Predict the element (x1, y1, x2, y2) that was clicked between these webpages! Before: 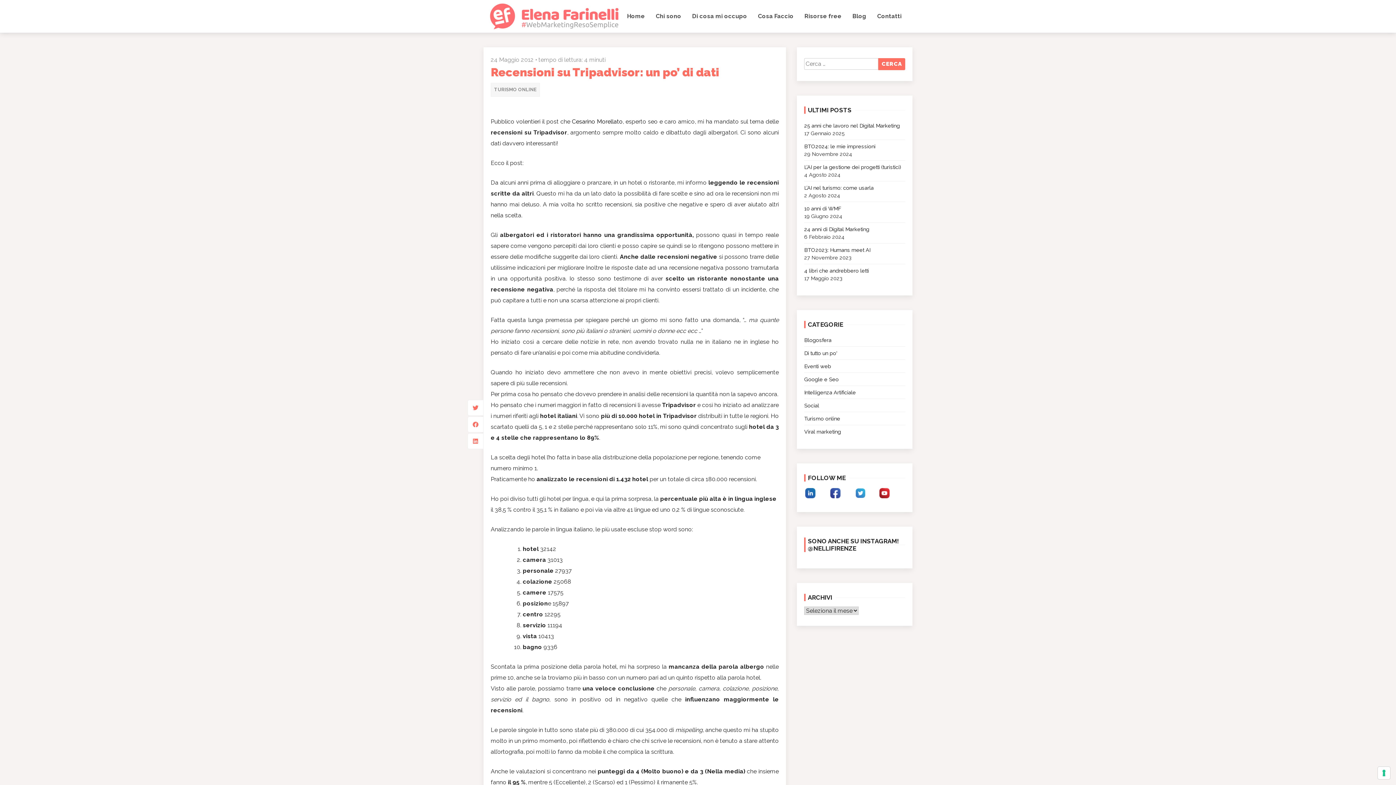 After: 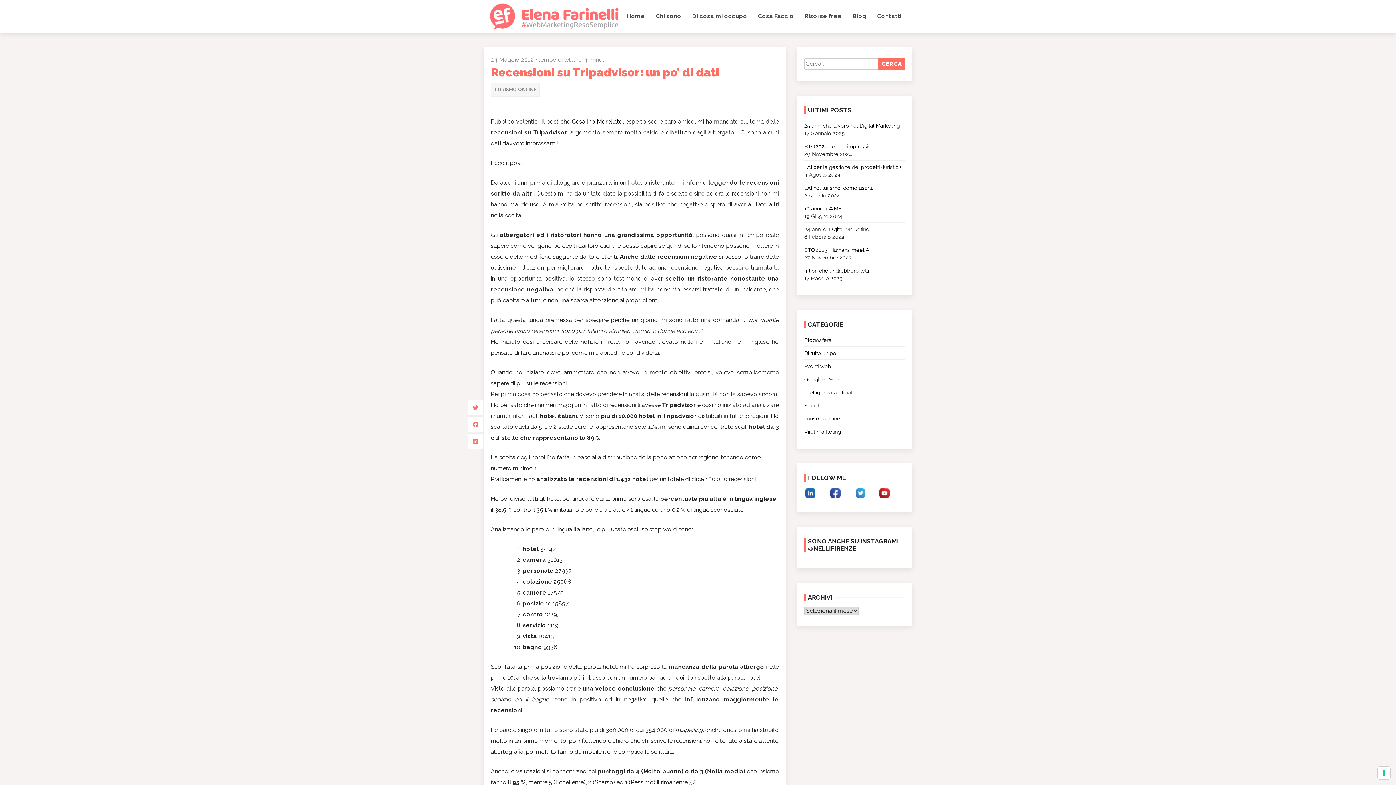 Action: bbox: (830, 493, 840, 499)